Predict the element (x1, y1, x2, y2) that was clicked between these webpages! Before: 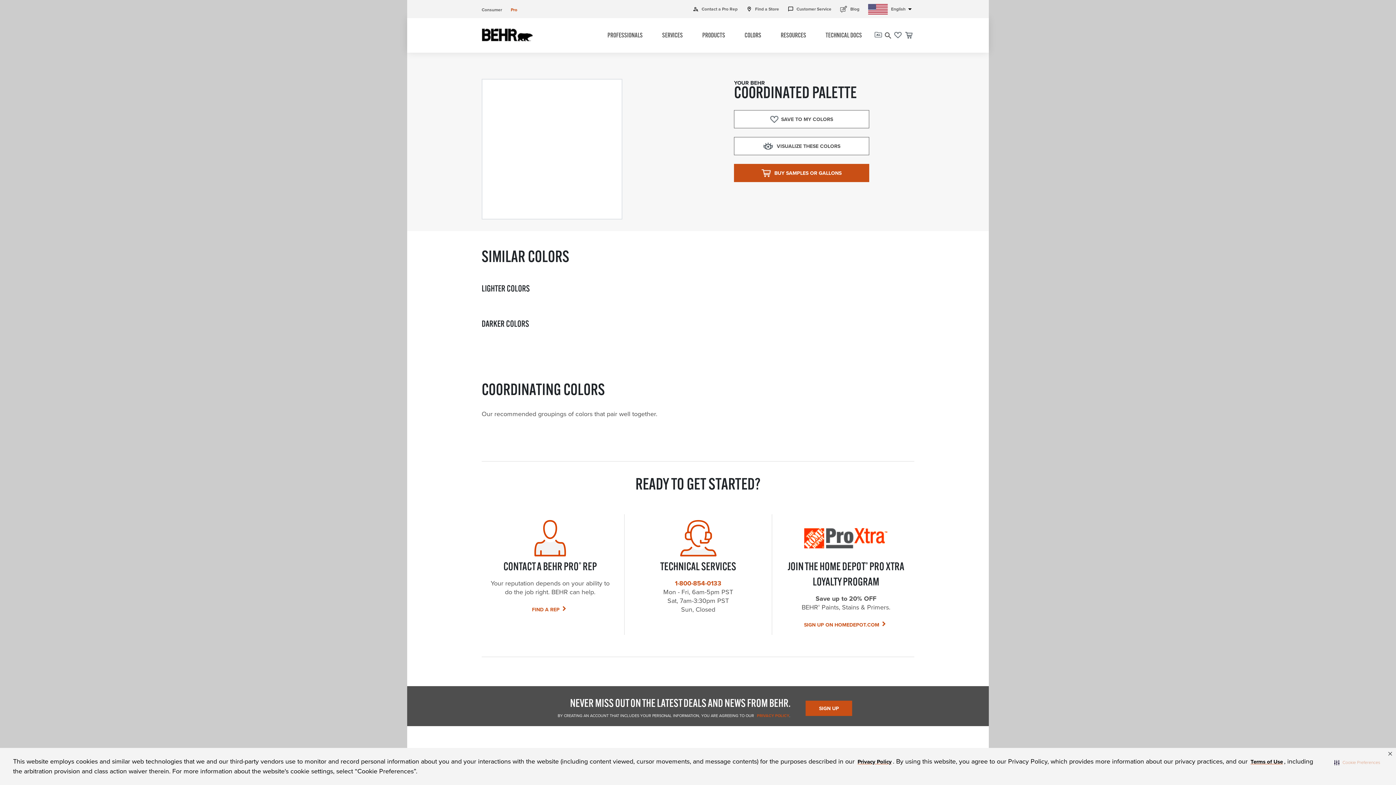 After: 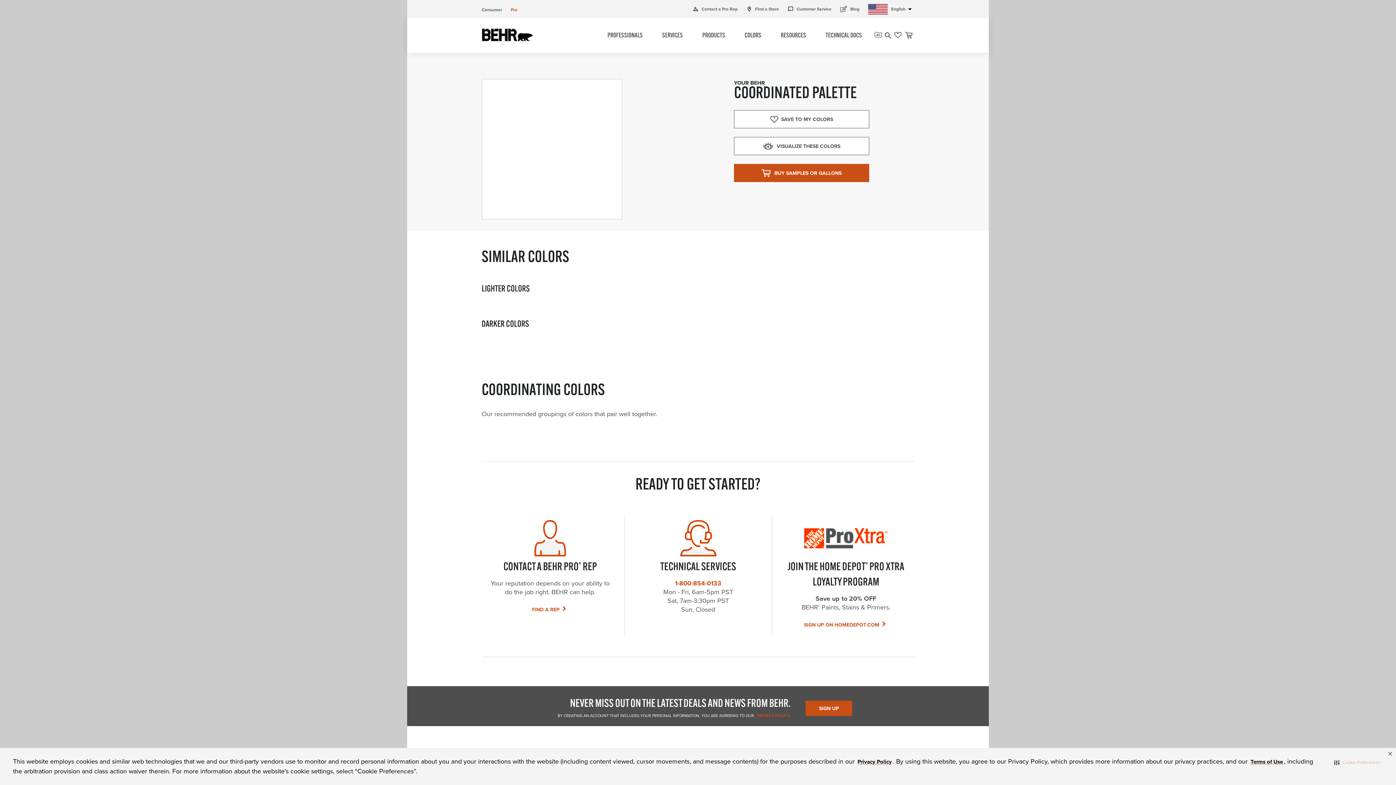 Action: bbox: (702, 32, 725, 39) label: PRODUCTS